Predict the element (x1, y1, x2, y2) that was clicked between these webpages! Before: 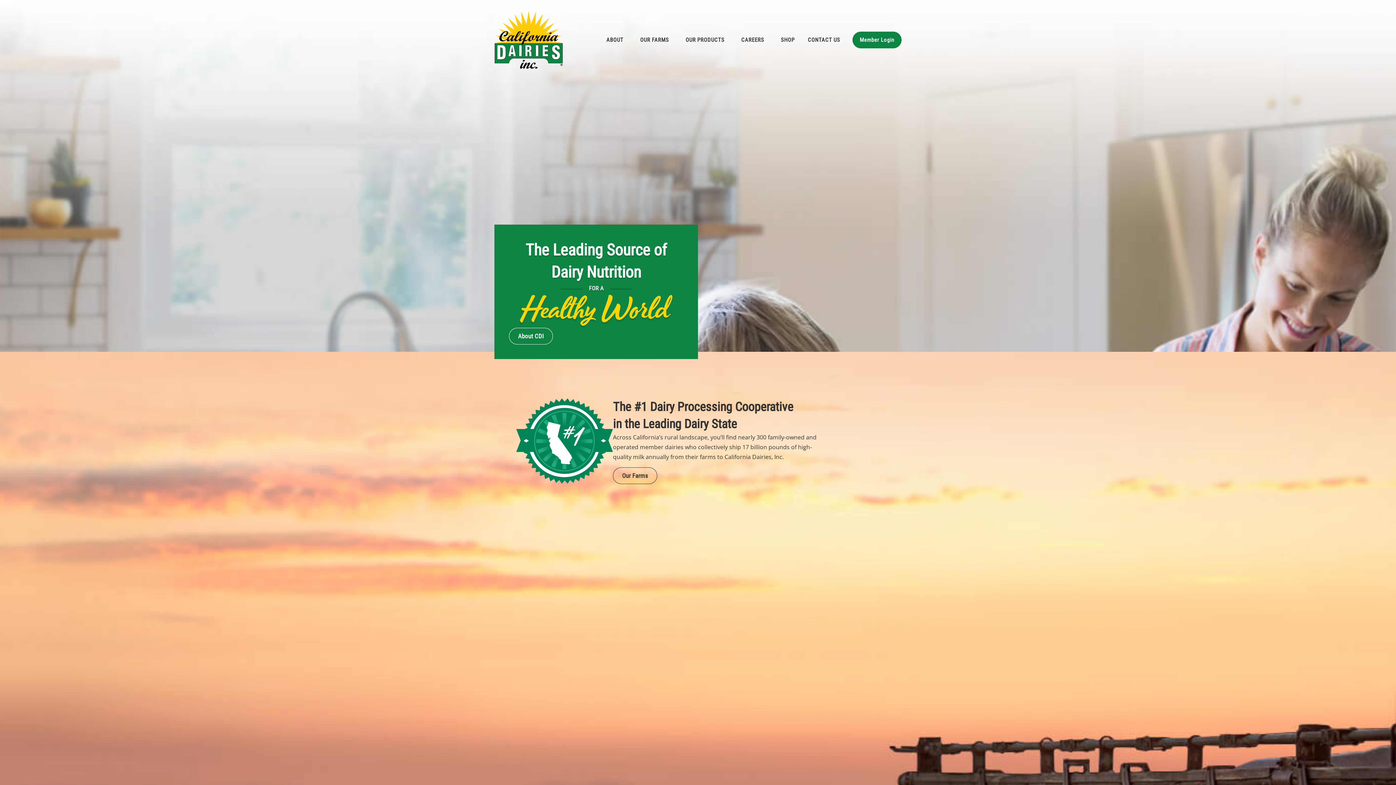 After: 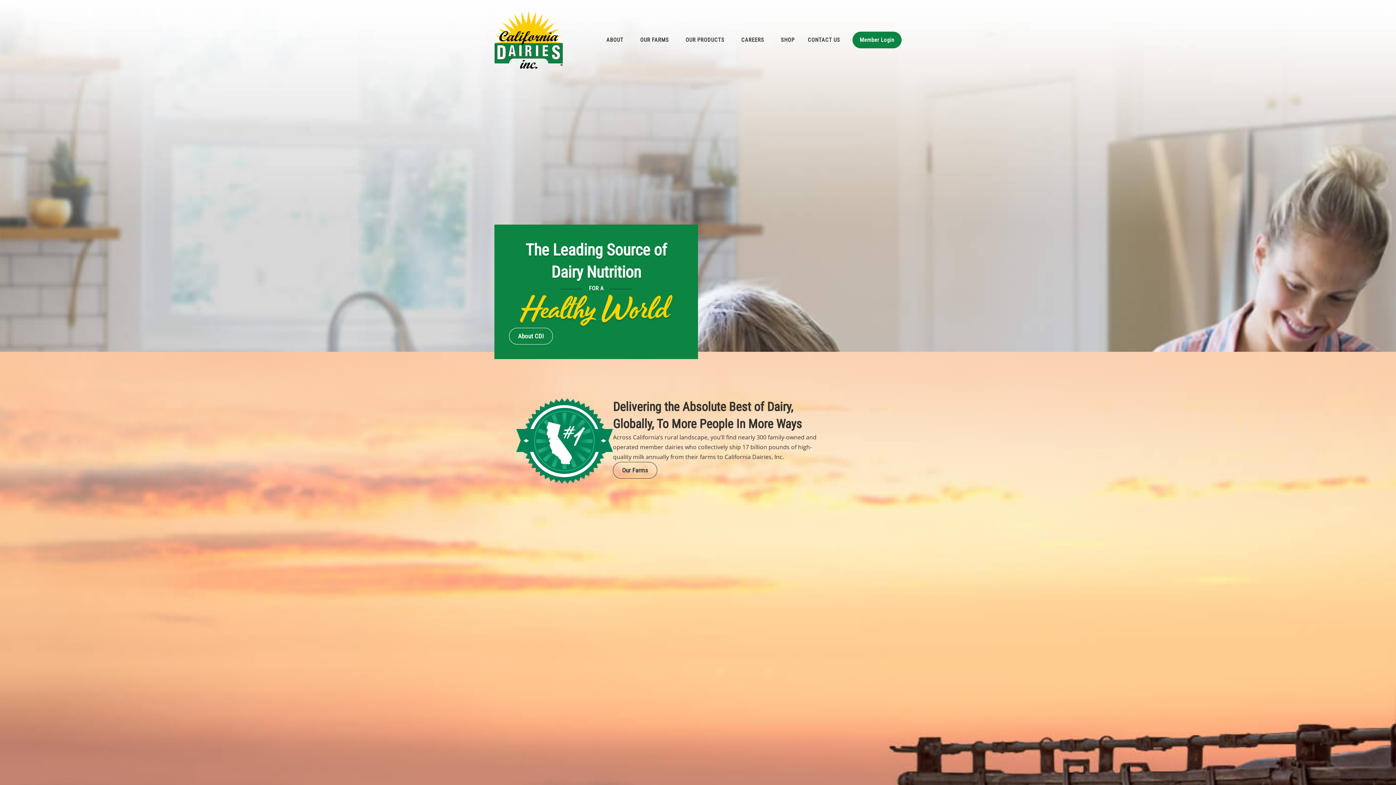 Action: bbox: (494, 10, 562, 68)